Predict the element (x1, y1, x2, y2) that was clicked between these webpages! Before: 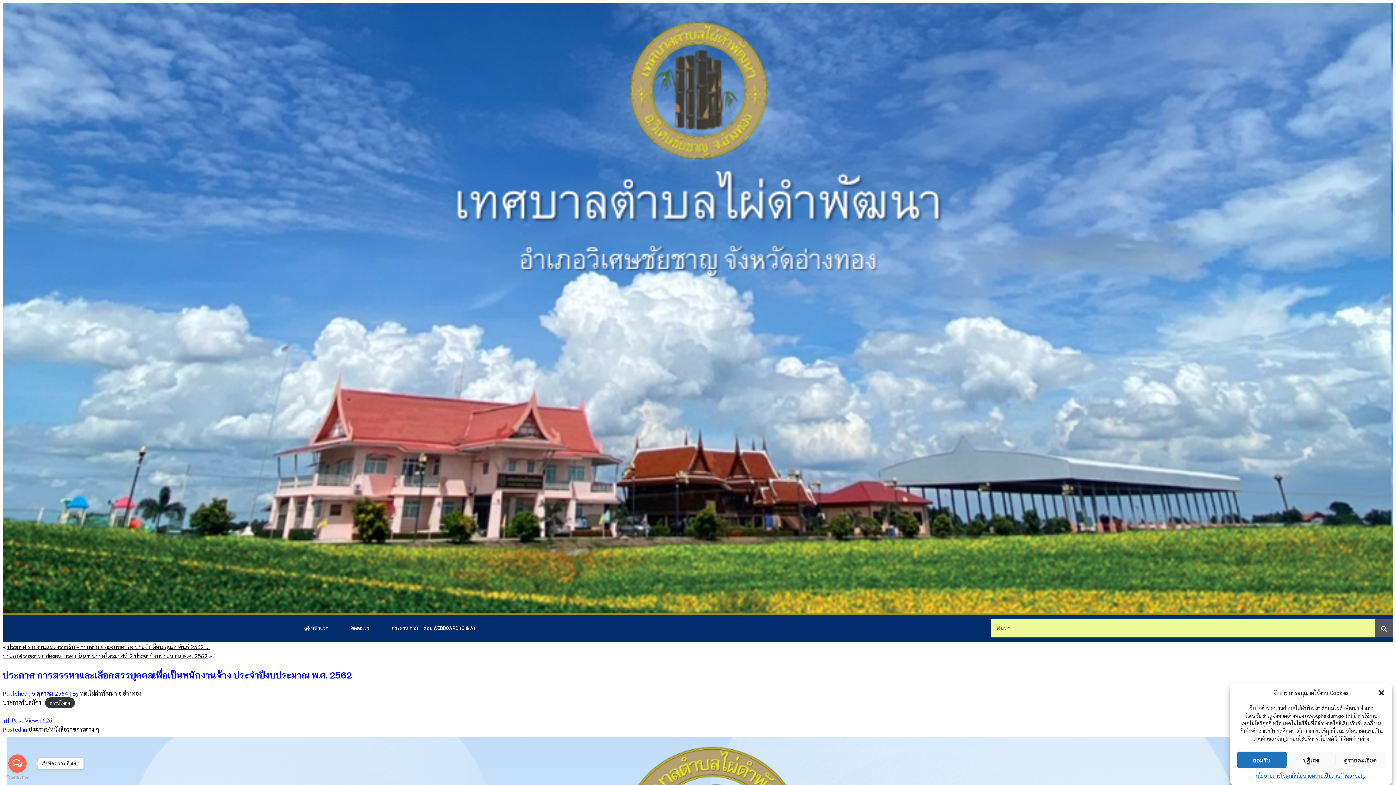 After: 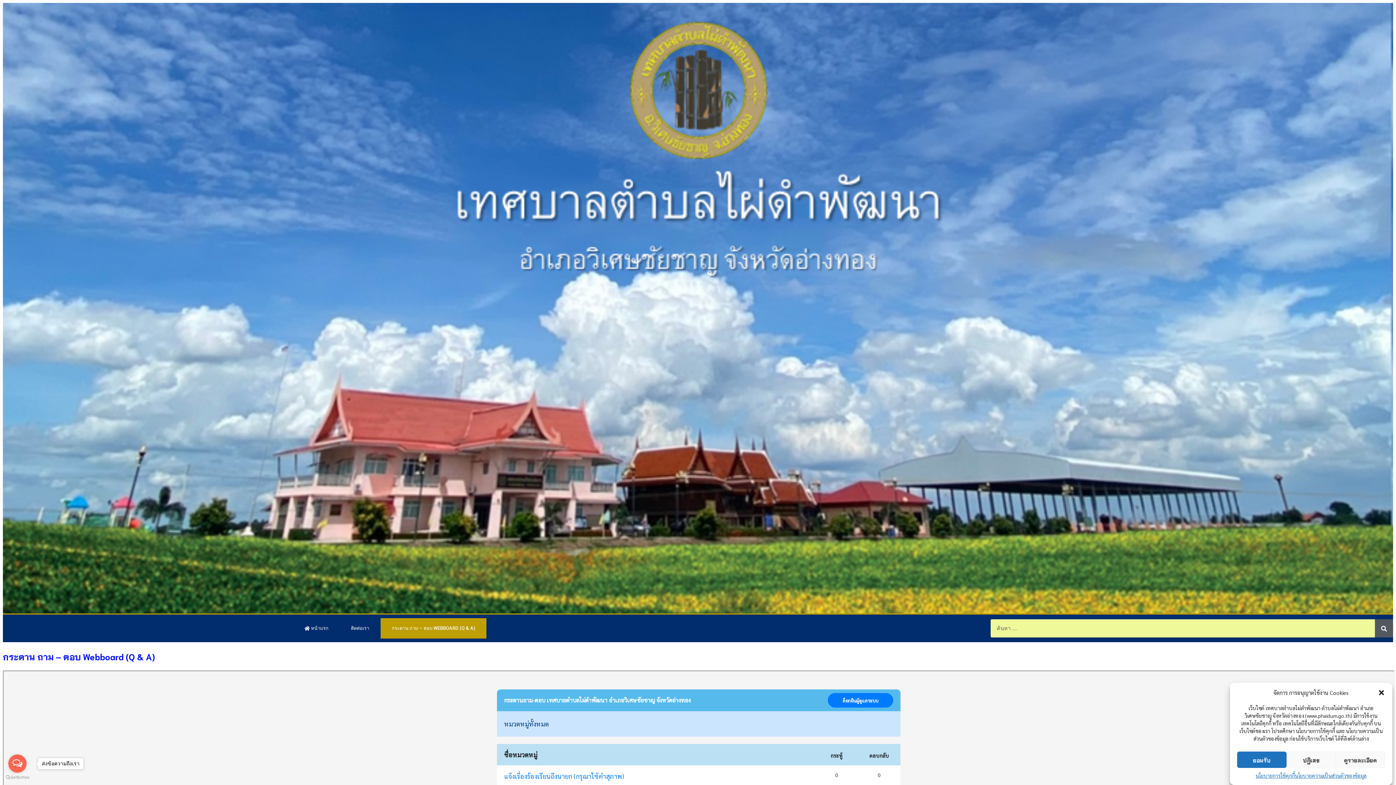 Action: label: กระดาน ถาม – ตอบ WEBBOARD (Q & A) bbox: (380, 618, 486, 639)